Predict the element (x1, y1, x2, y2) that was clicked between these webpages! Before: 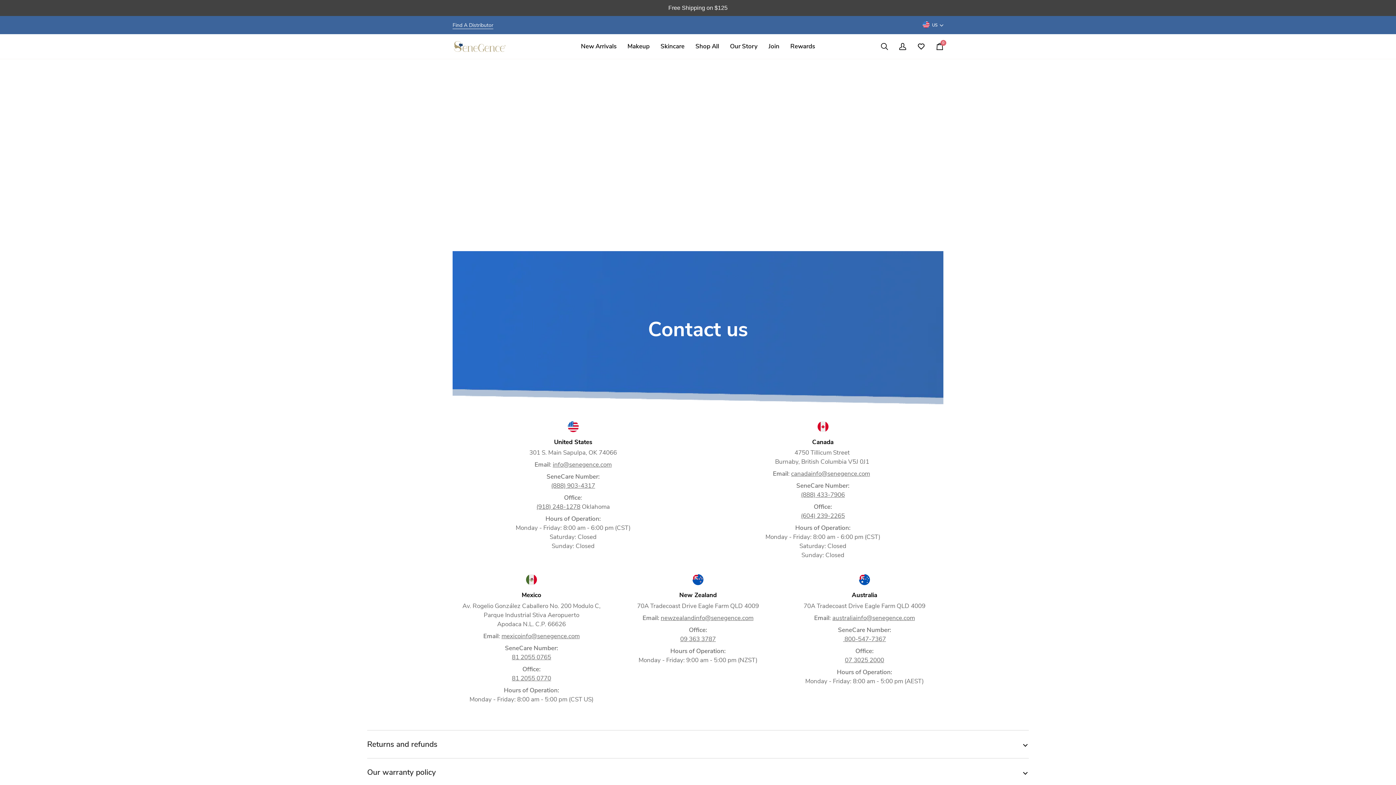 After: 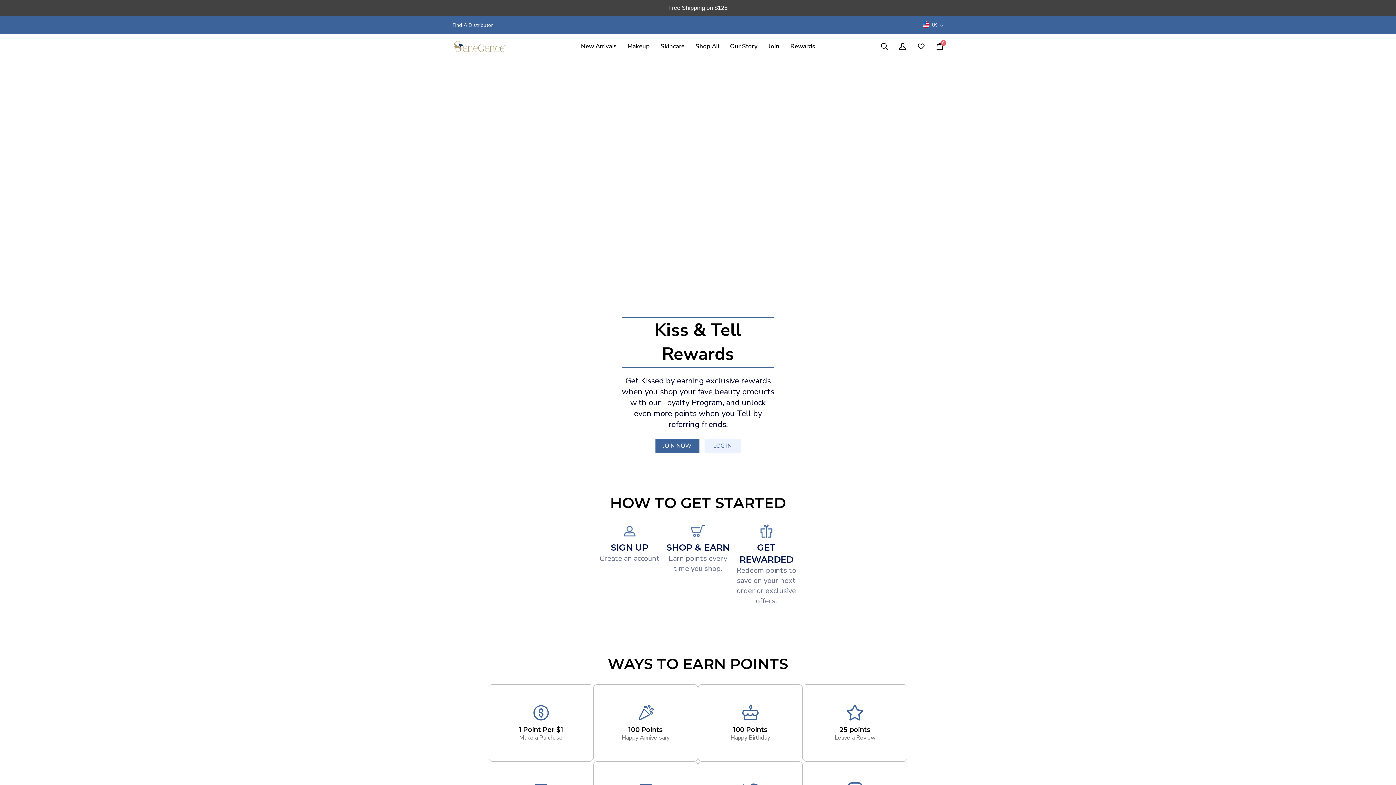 Action: label: Rewards bbox: (785, 34, 820, 58)